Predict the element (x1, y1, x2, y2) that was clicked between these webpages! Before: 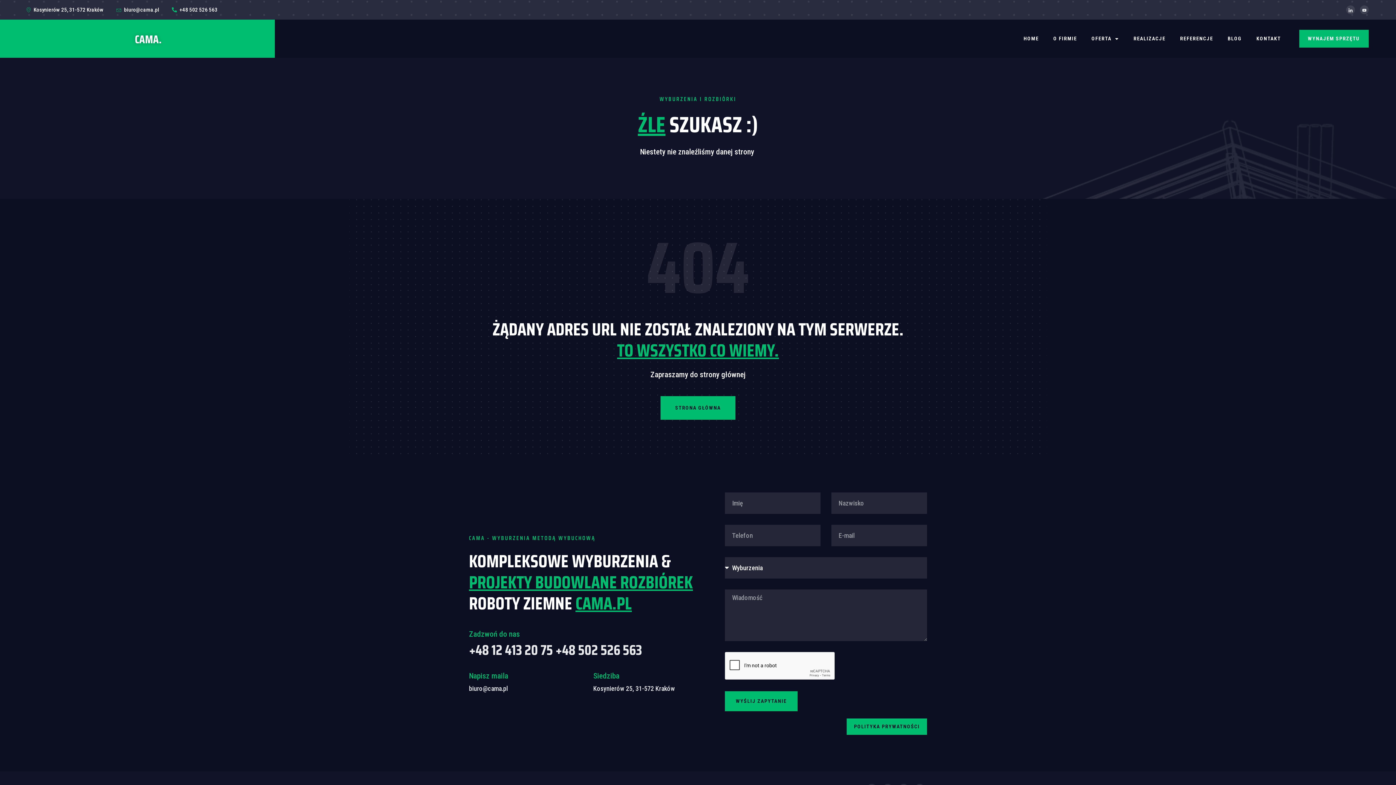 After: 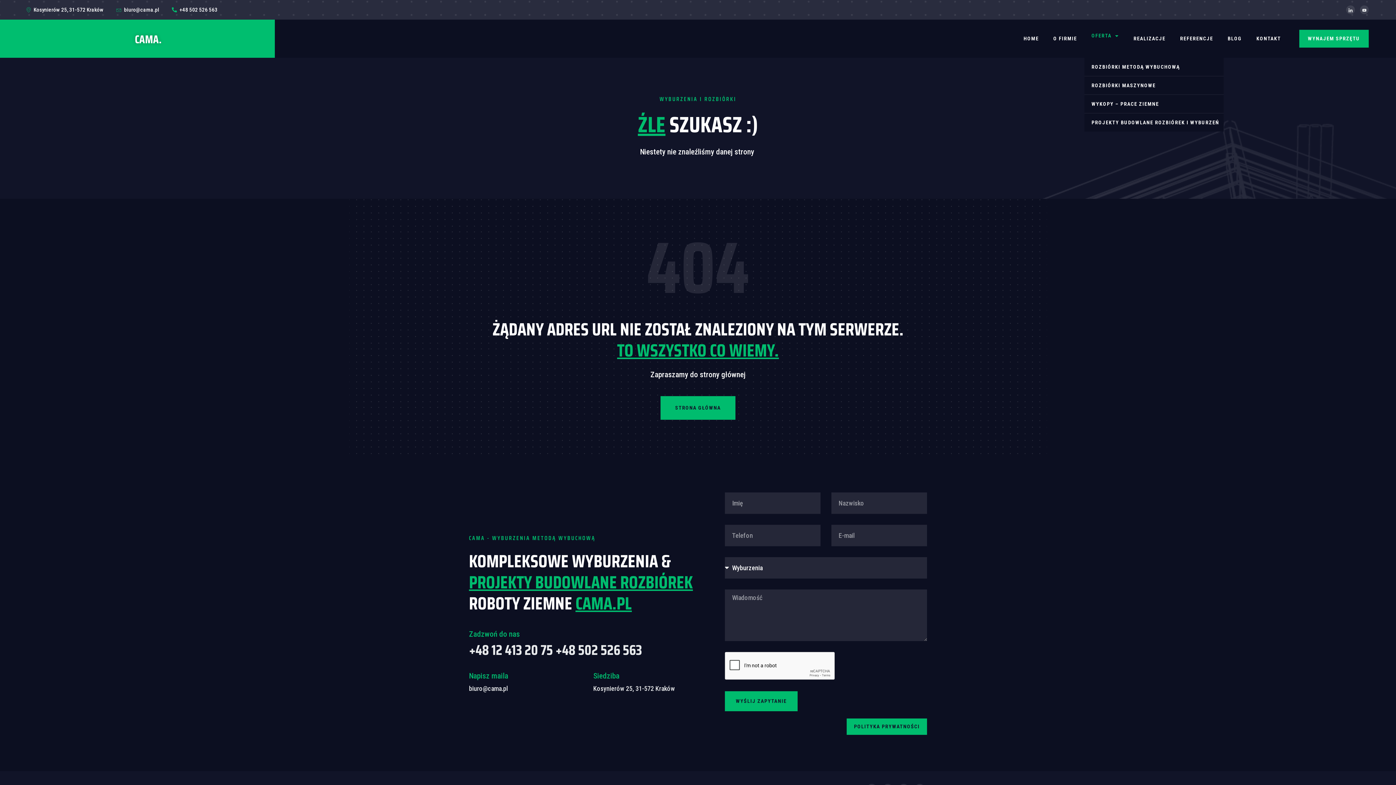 Action: bbox: (1084, 19, 1126, 57) label: OFERTA